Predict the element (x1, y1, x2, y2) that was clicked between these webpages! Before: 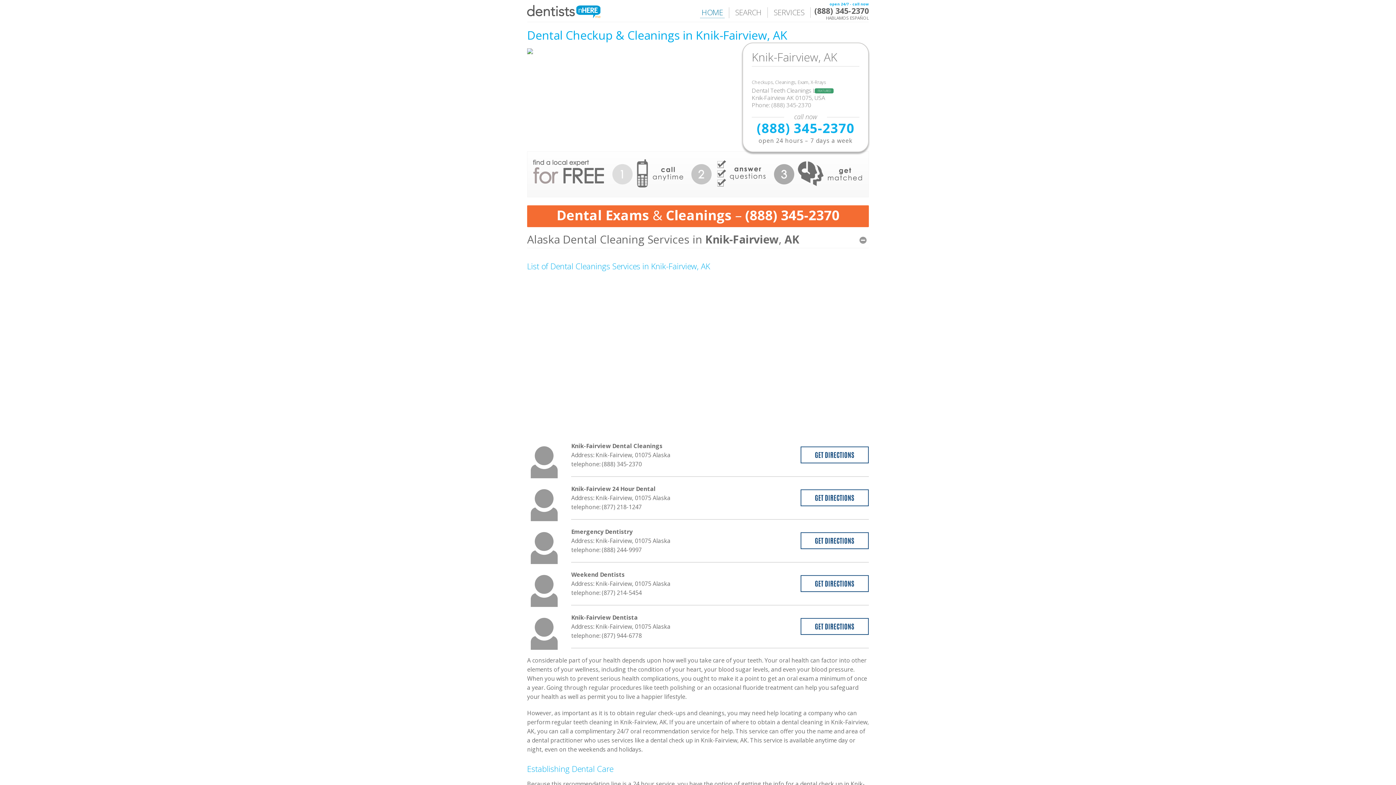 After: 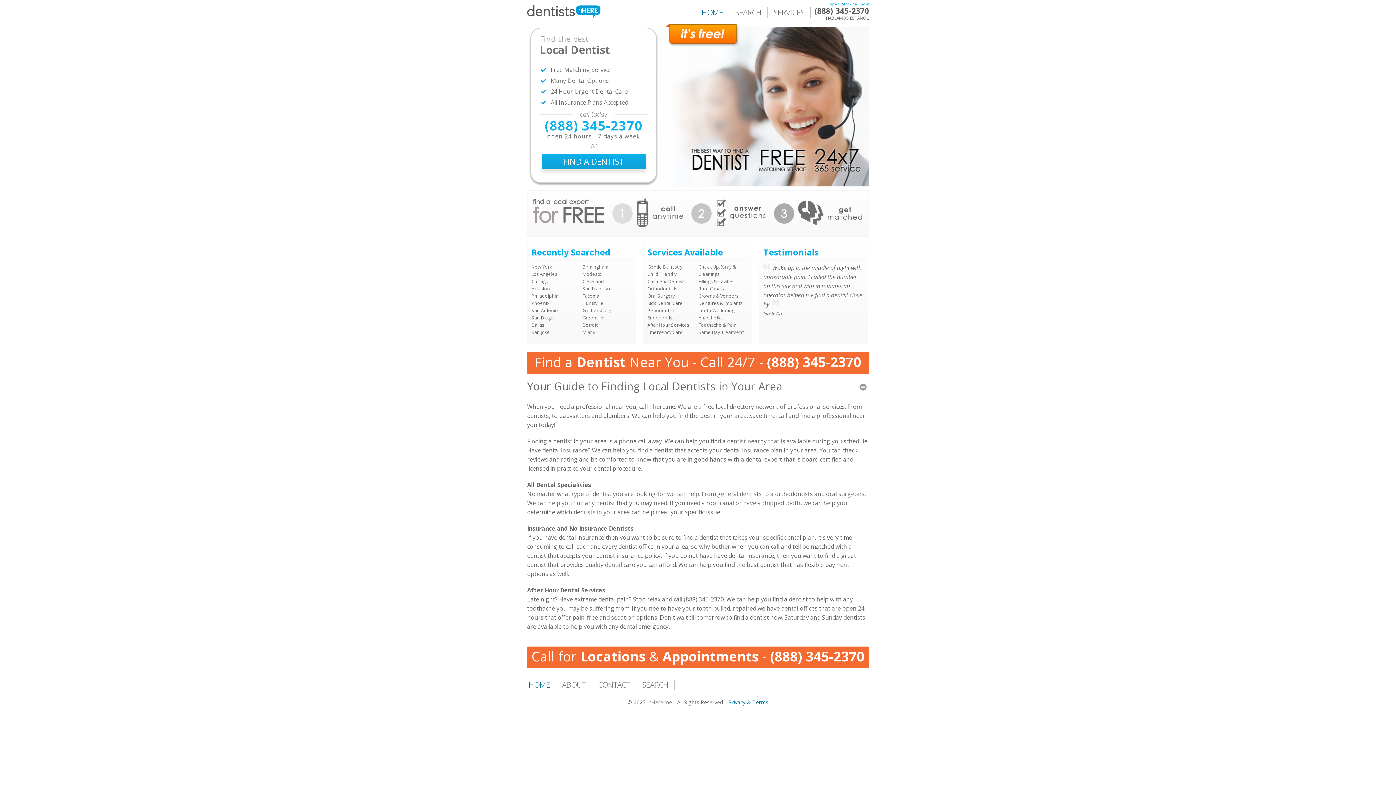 Action: bbox: (700, 7, 724, 18) label: HOME